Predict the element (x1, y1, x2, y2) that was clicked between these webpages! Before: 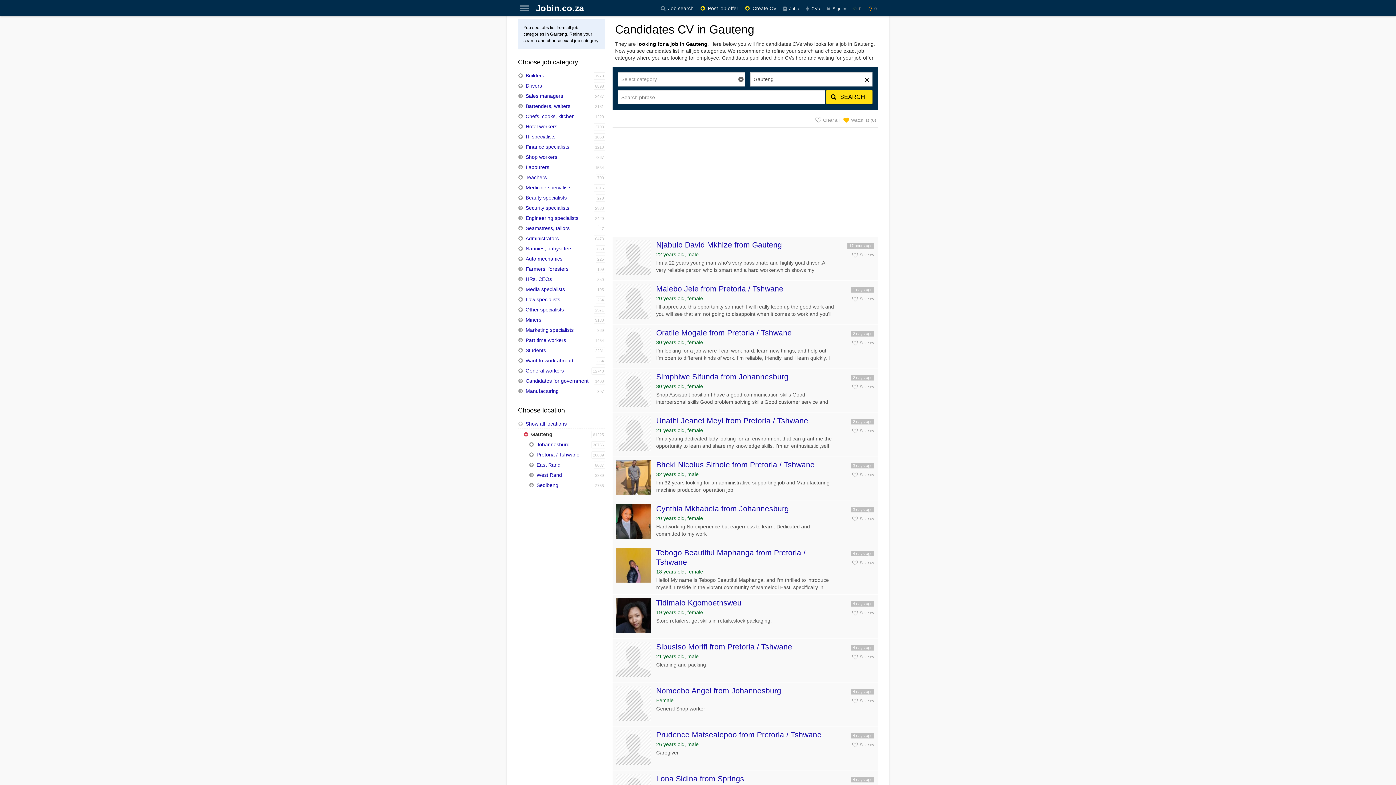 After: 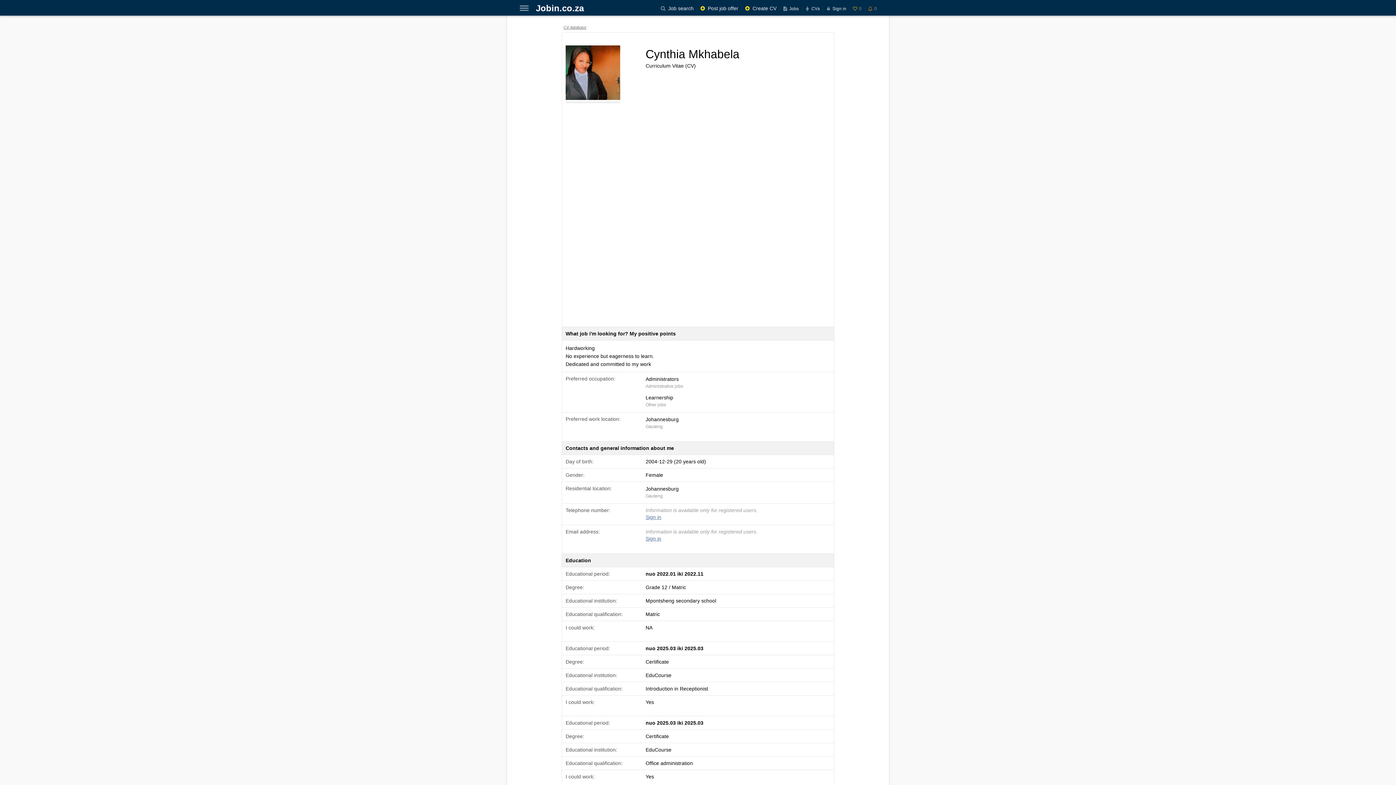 Action: bbox: (616, 533, 650, 540)